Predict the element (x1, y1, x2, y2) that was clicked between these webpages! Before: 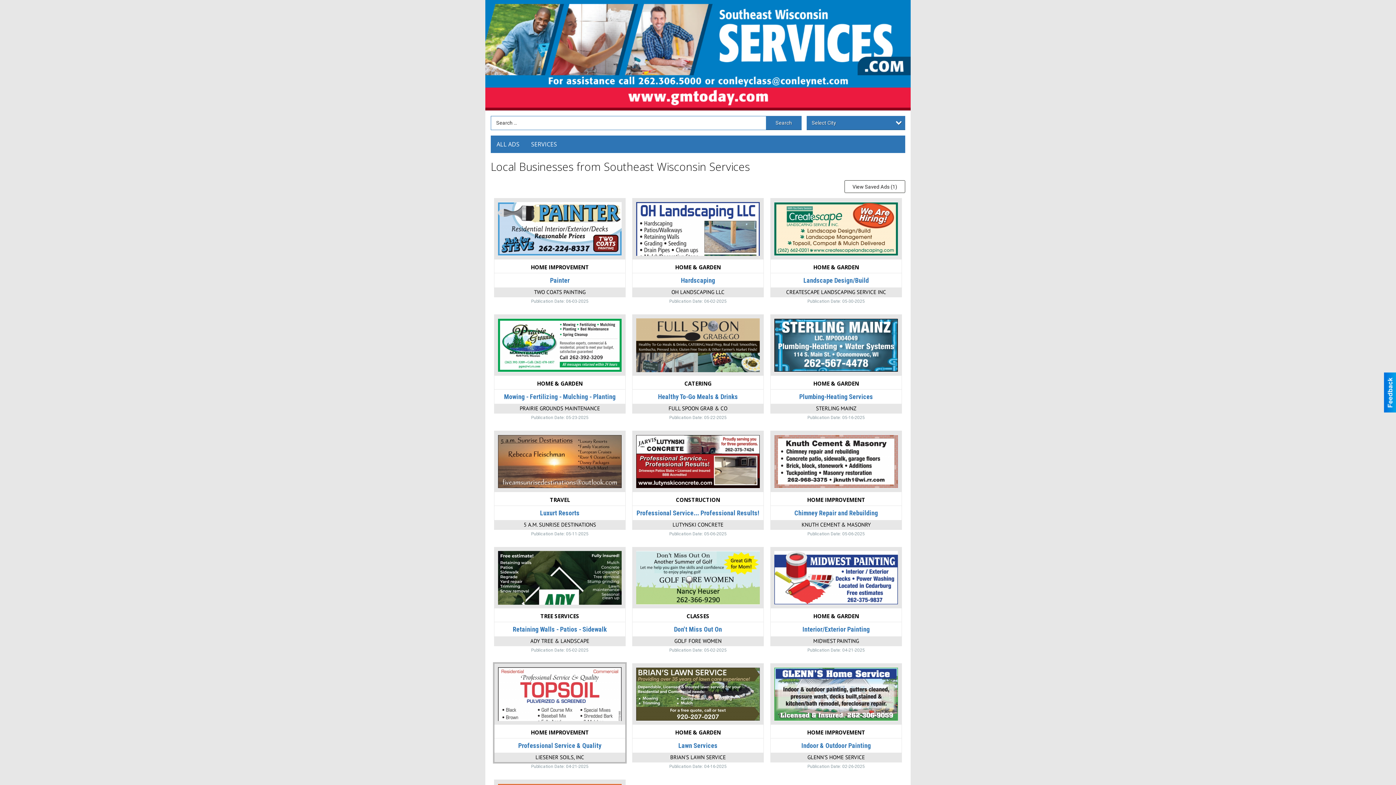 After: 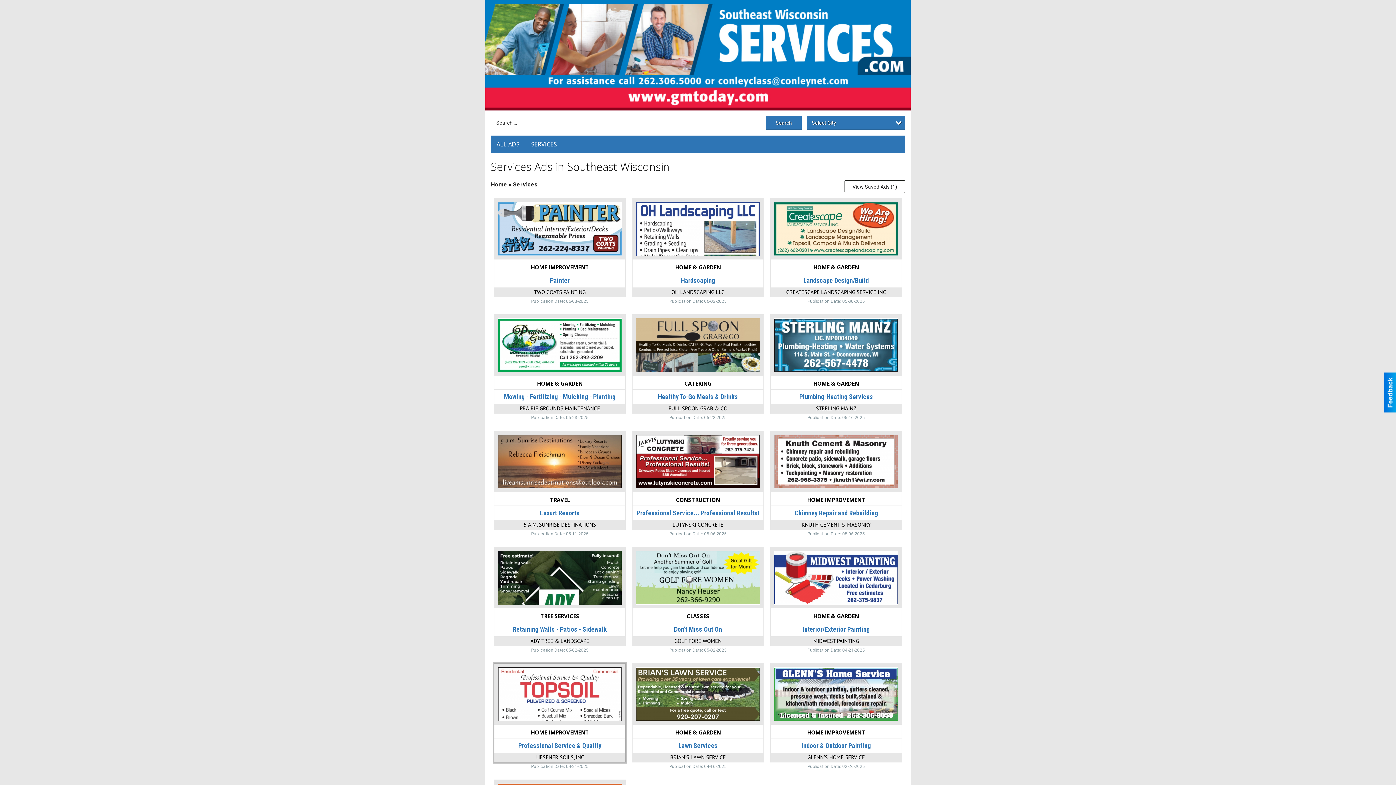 Action: bbox: (525, 135, 562, 152) label: SERVICES